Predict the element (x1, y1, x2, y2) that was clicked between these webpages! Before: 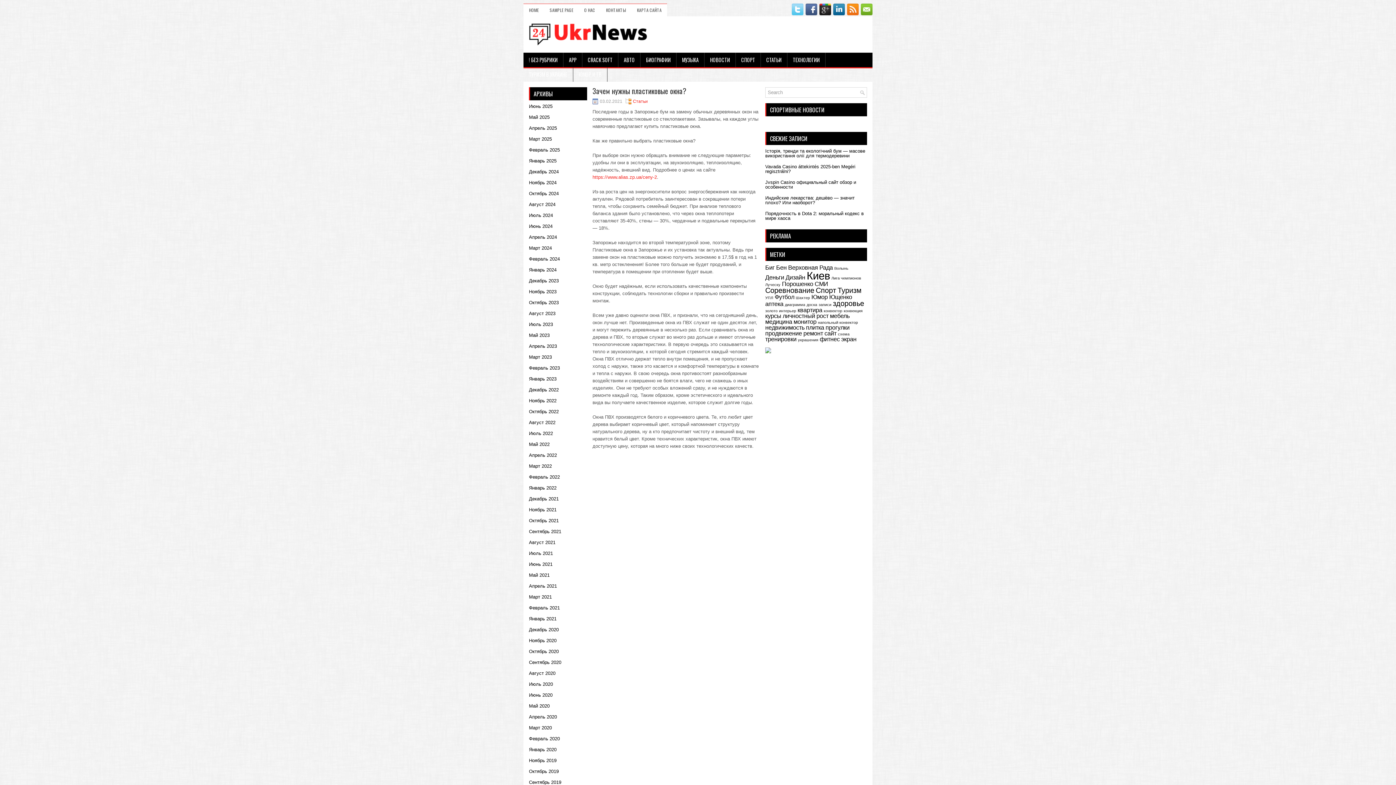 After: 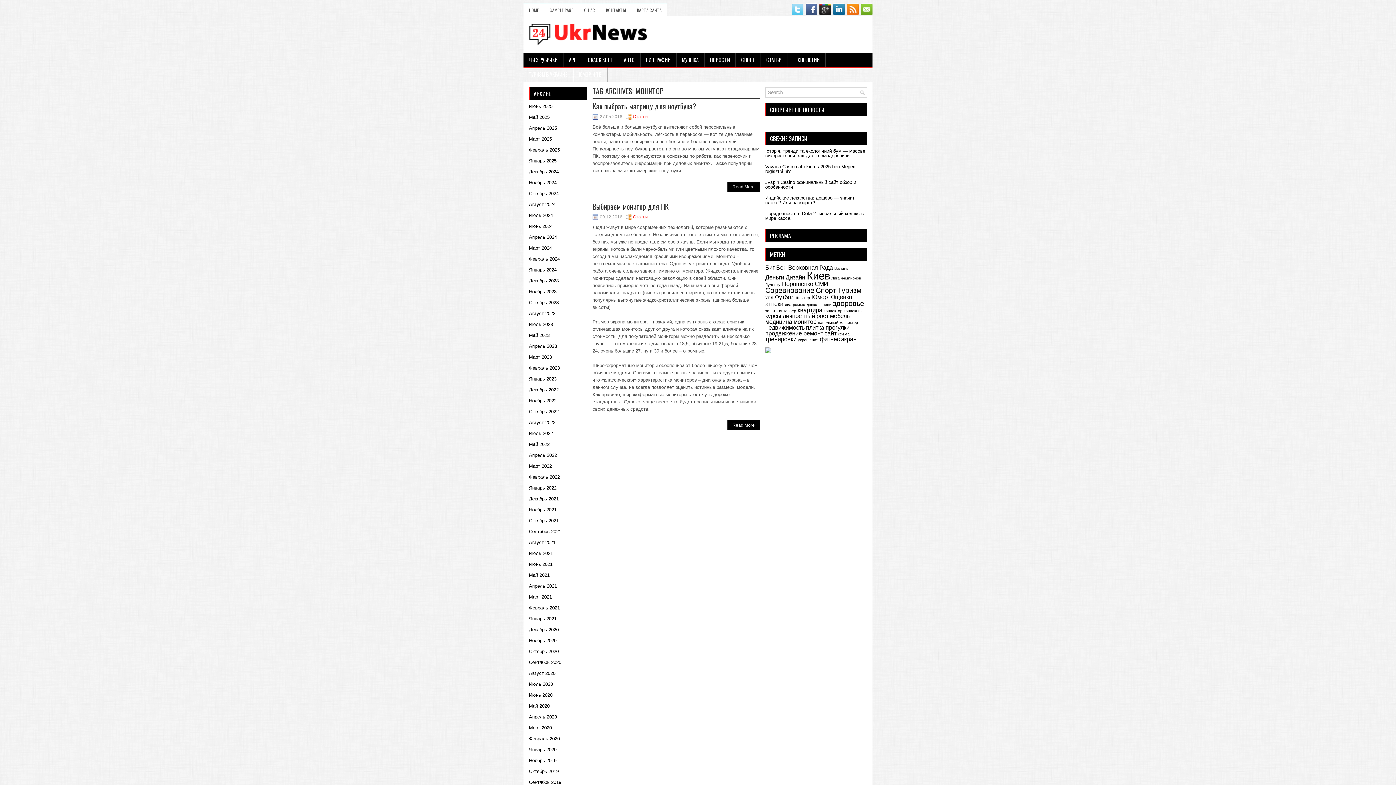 Action: label: монитор bbox: (793, 318, 816, 325)